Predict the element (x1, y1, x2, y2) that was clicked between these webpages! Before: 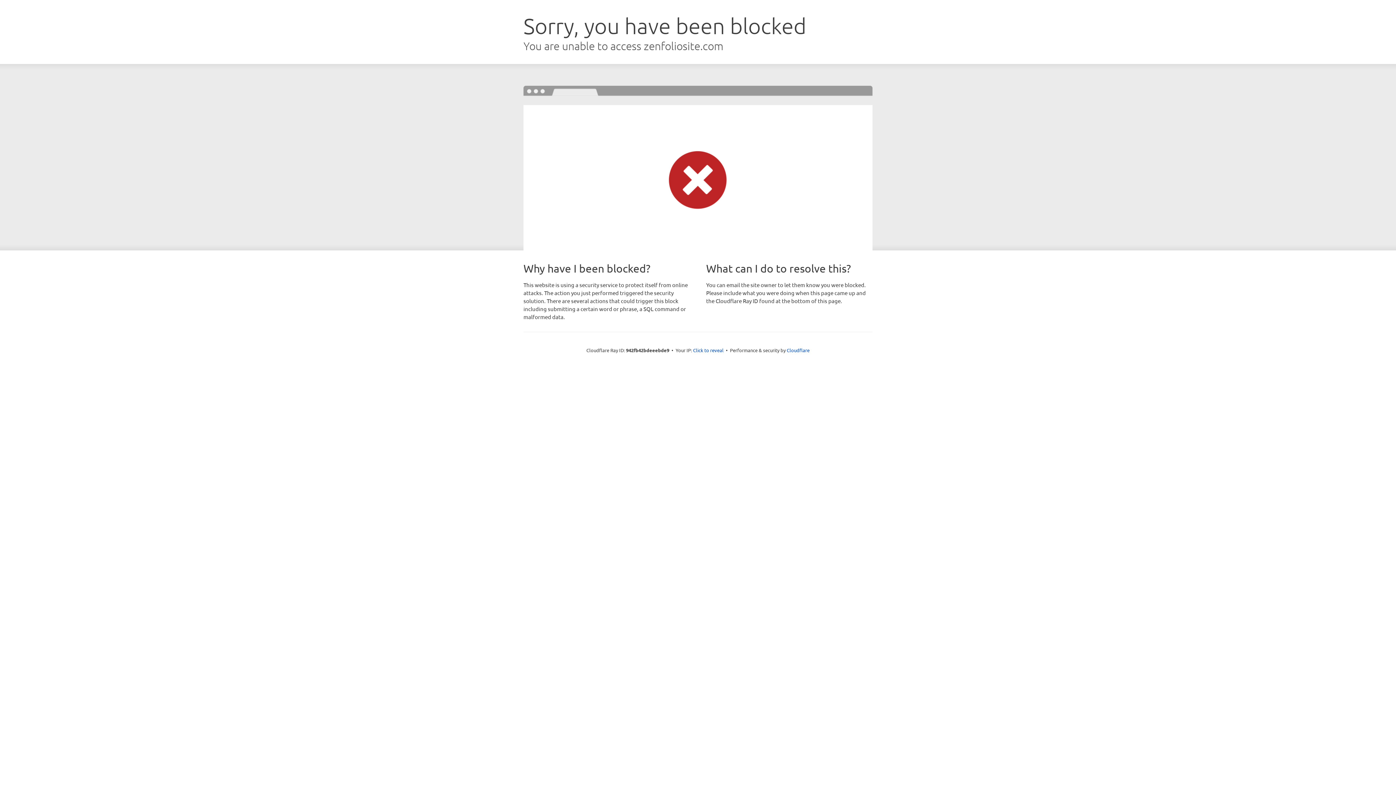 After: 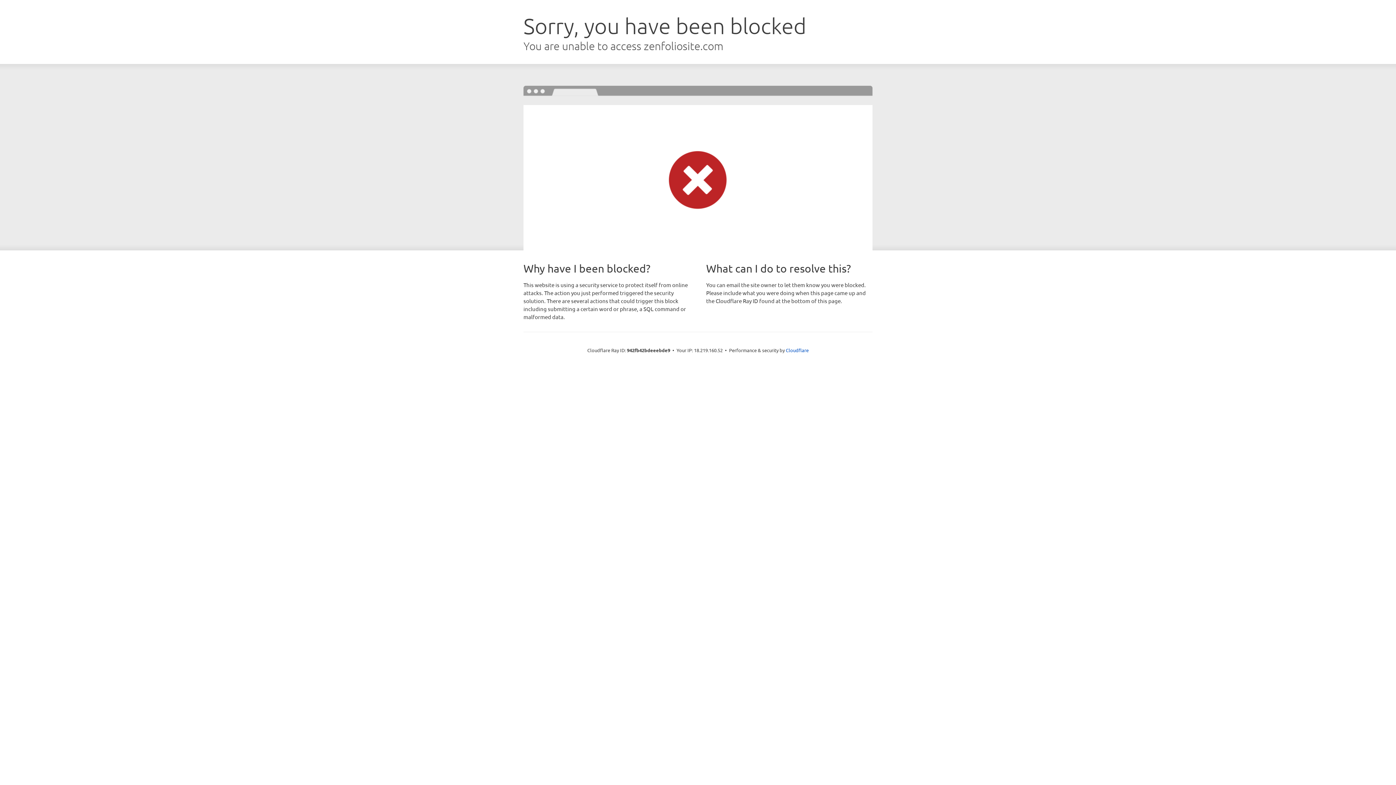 Action: bbox: (693, 346, 723, 353) label: Click to reveal